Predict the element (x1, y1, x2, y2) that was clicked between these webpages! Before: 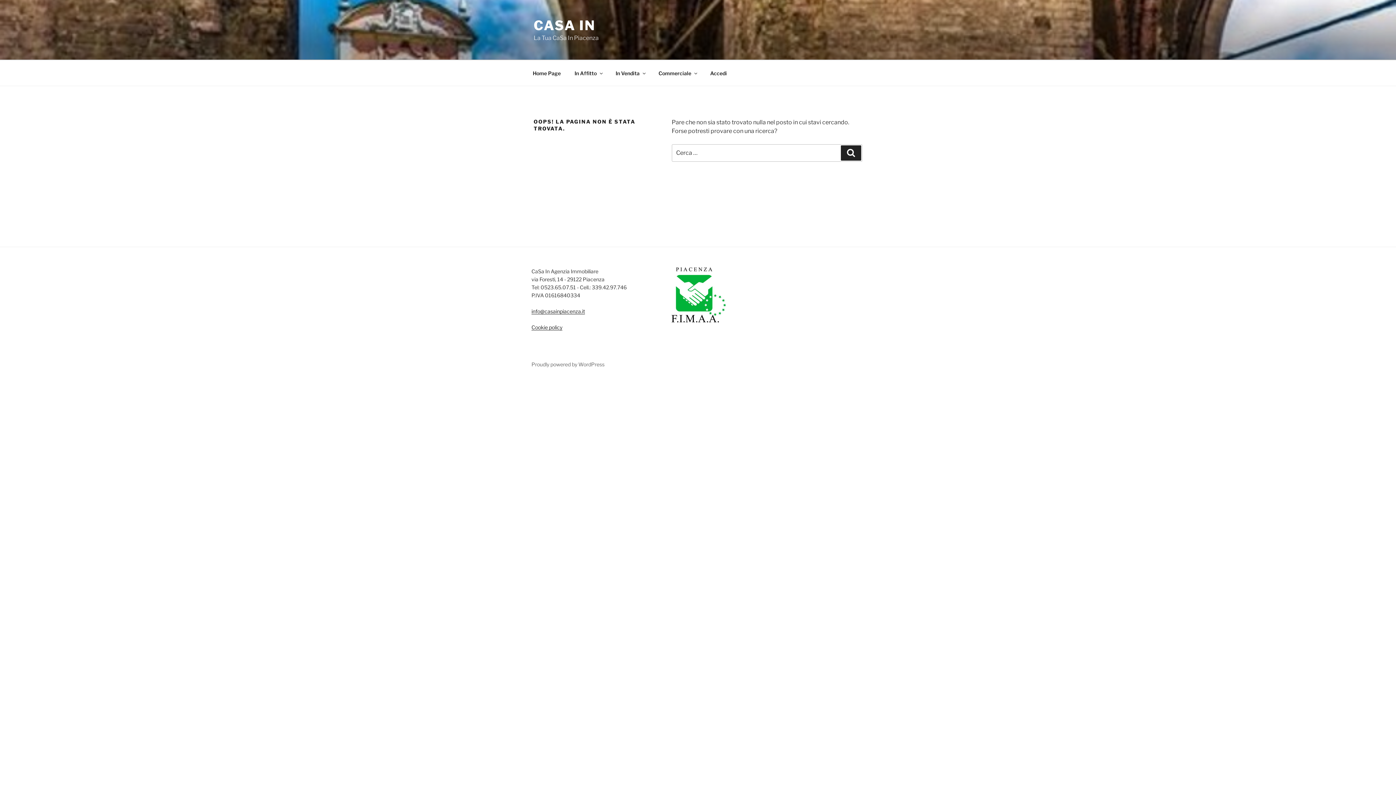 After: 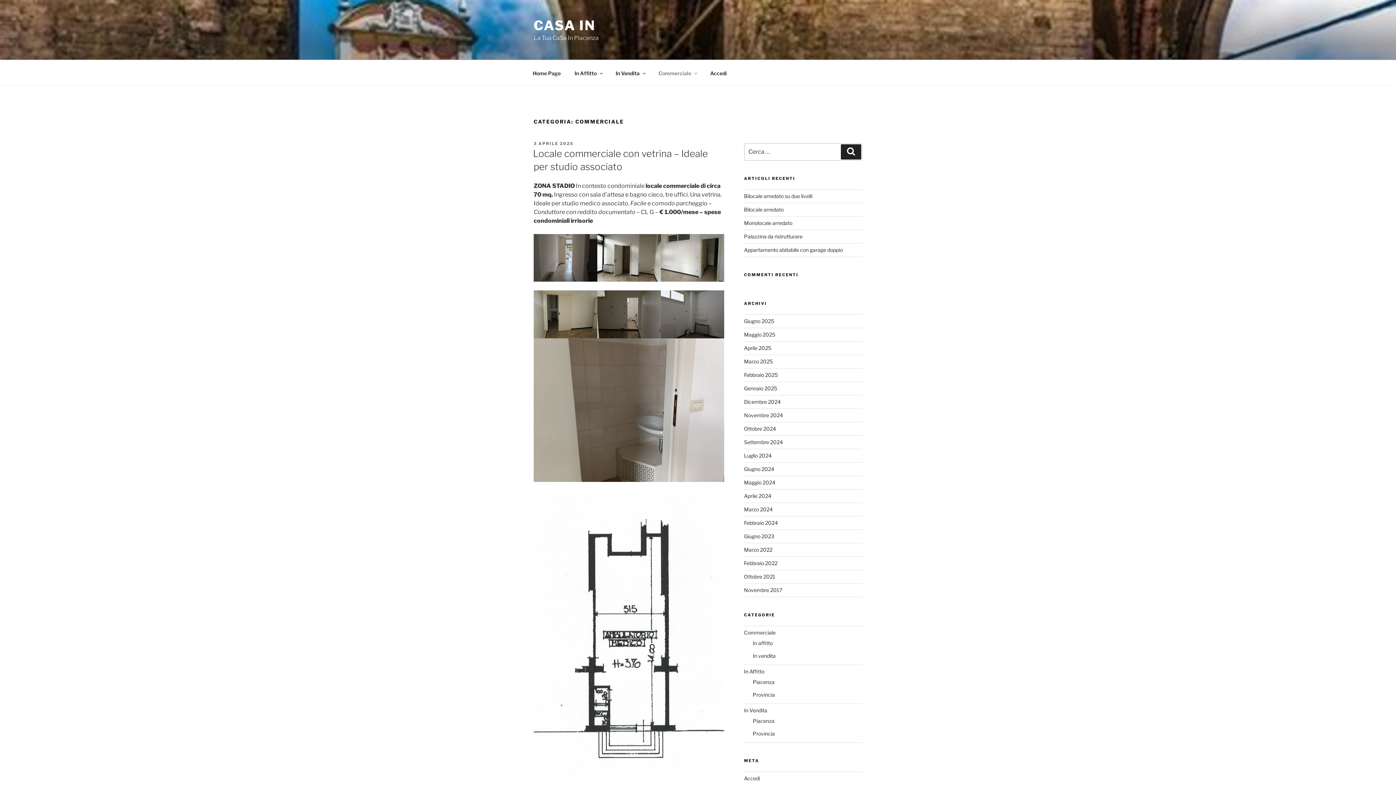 Action: label: Commerciale bbox: (652, 64, 702, 82)